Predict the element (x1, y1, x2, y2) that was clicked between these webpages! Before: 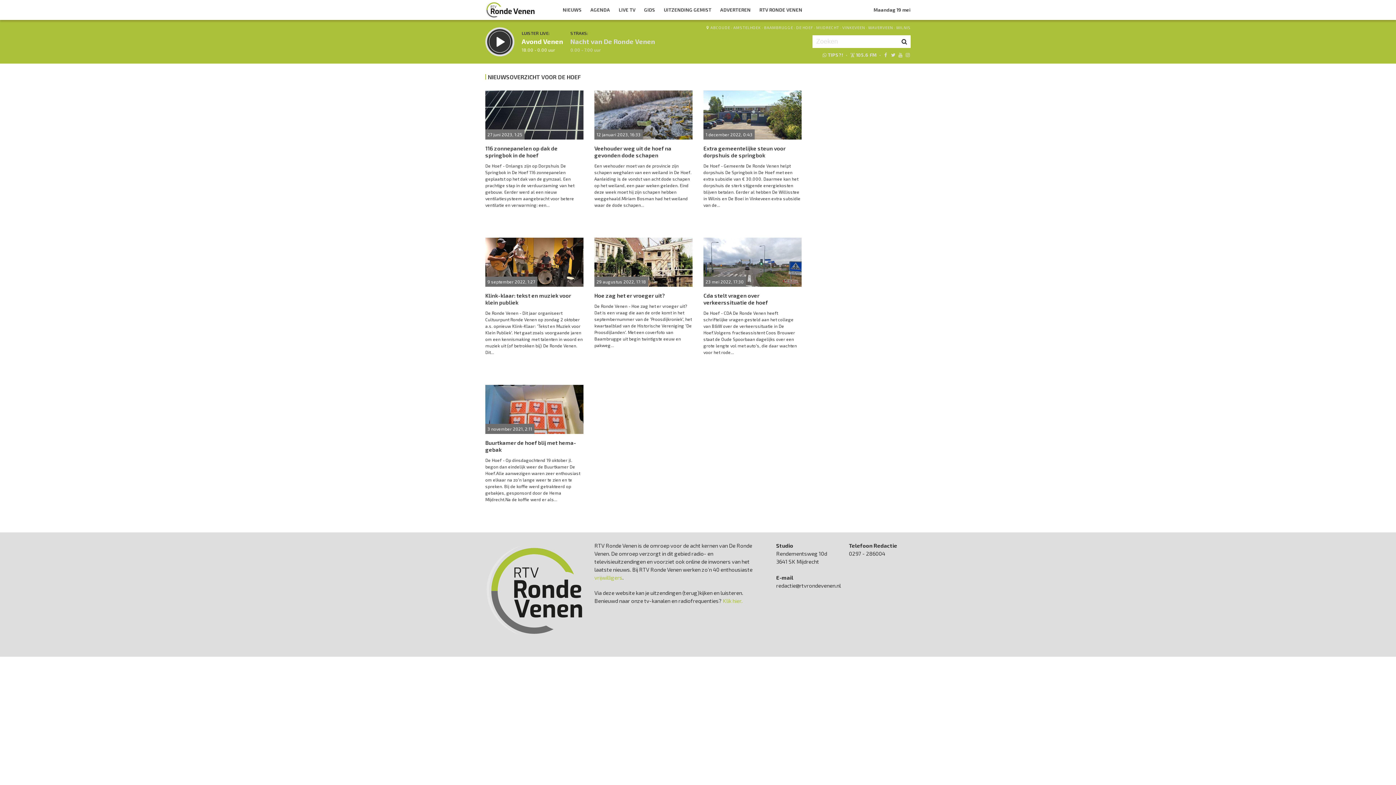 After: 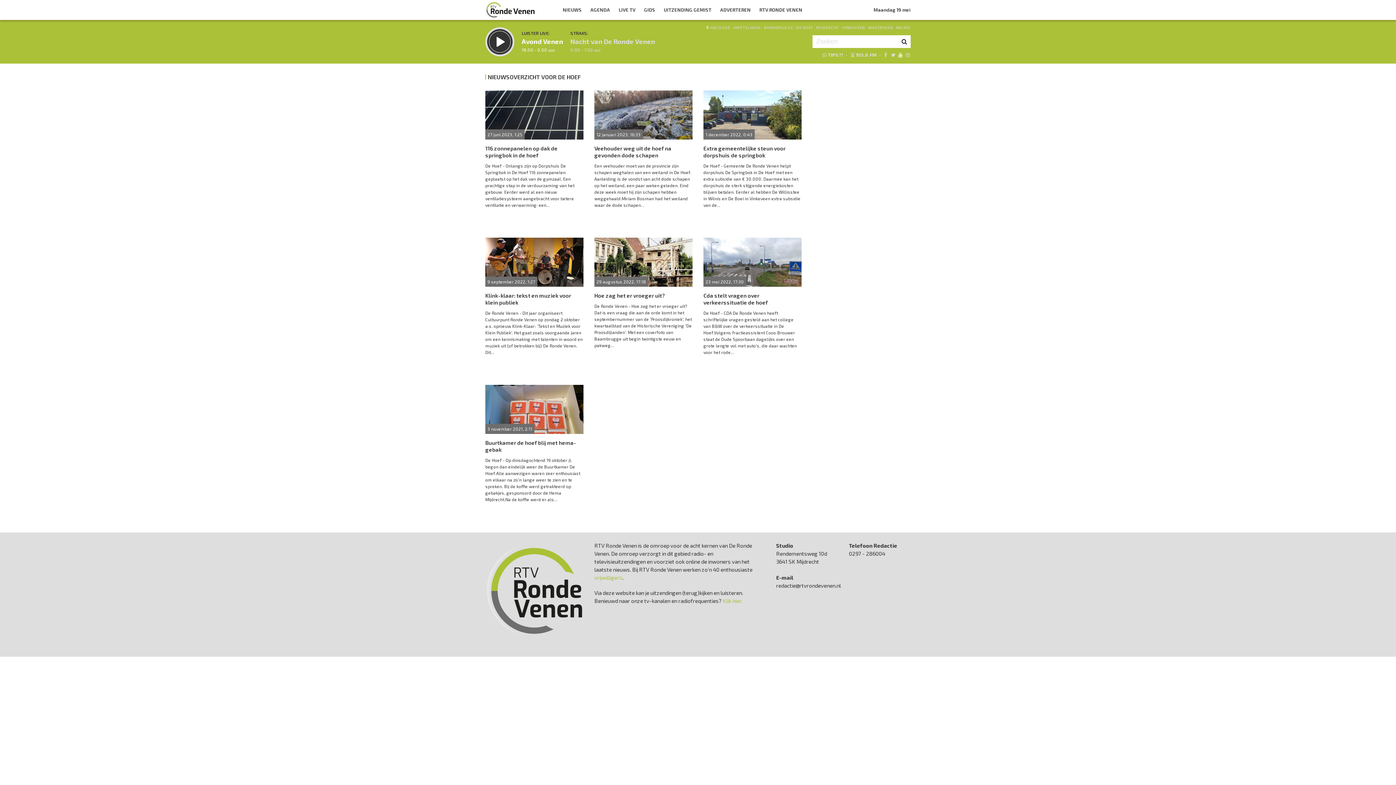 Action: bbox: (897, 52, 903, 57)